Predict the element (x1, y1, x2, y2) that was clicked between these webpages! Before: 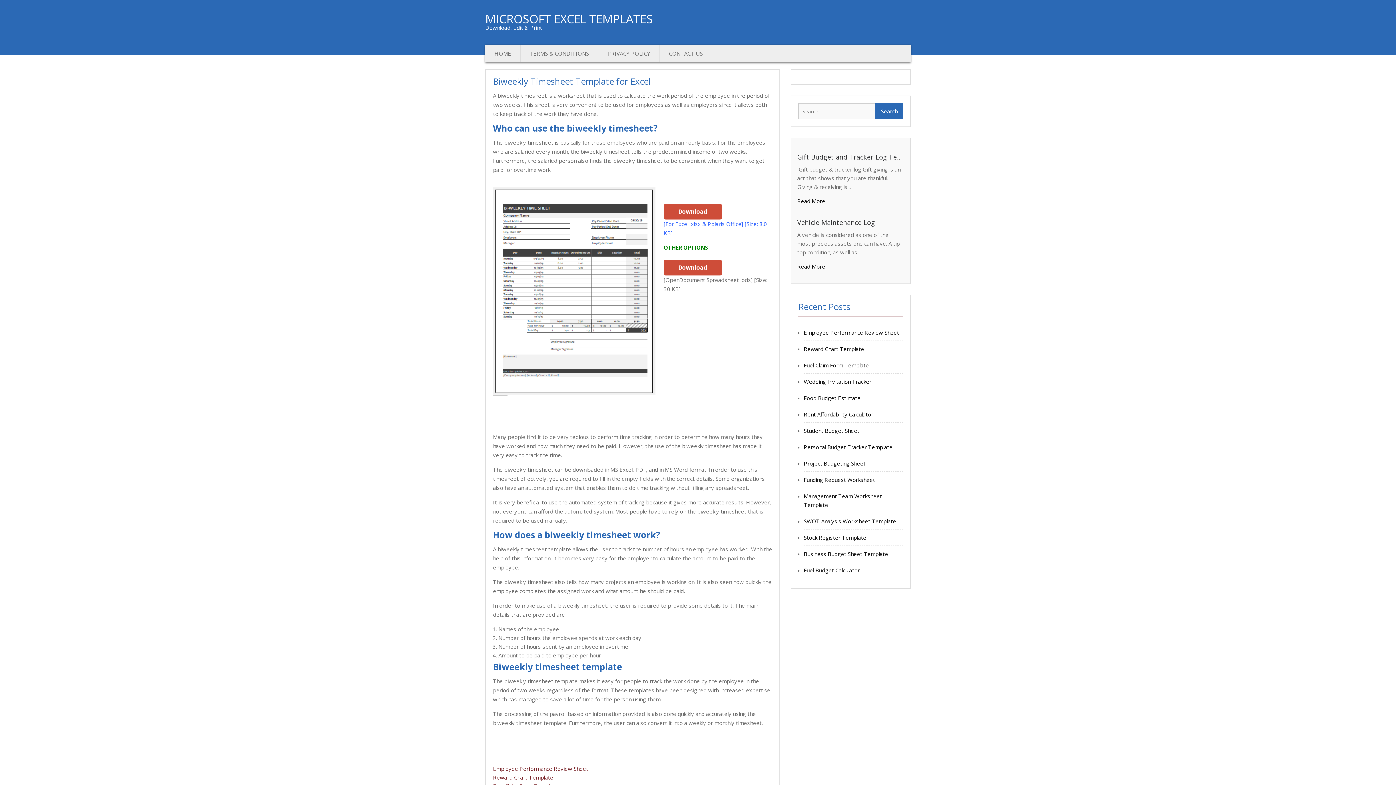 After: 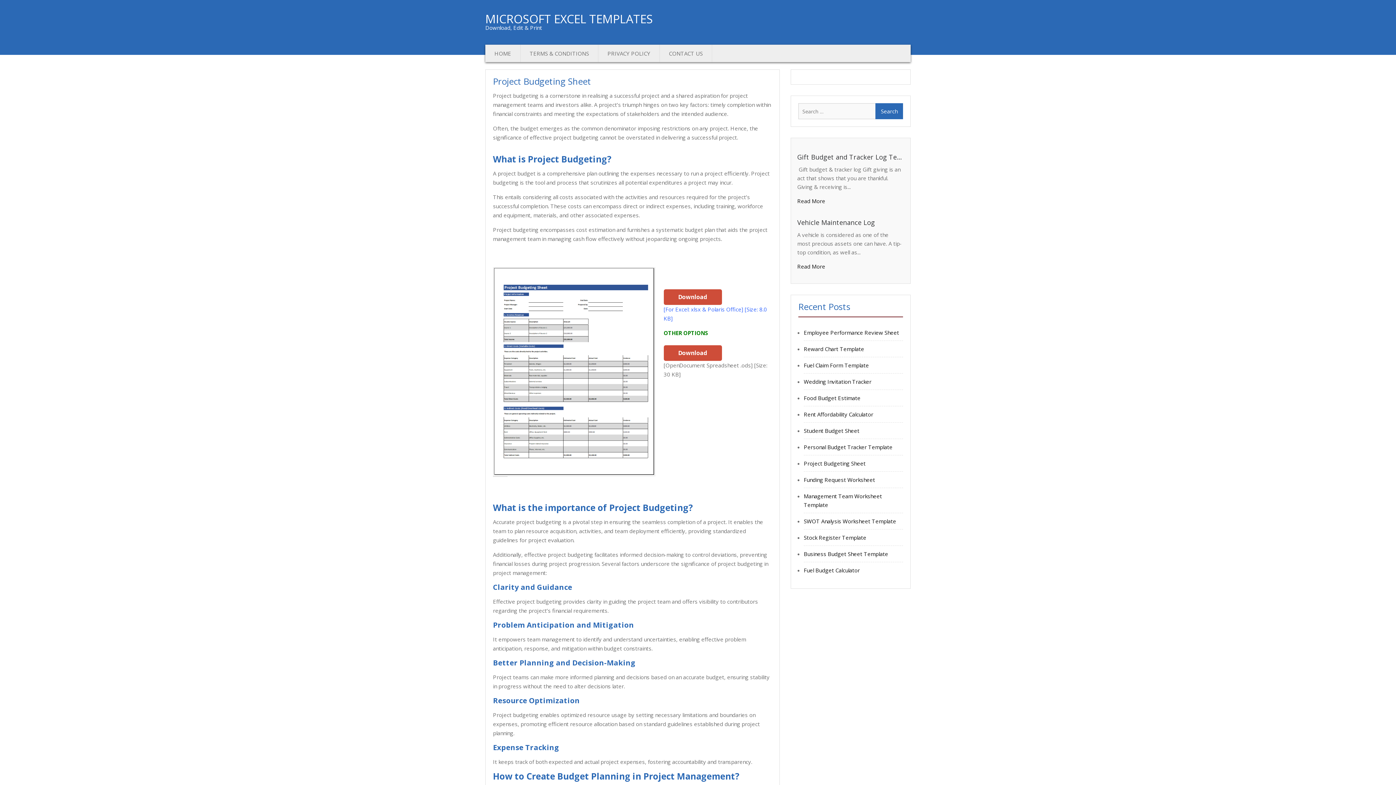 Action: label: Project Budgeting Sheet bbox: (804, 460, 865, 467)